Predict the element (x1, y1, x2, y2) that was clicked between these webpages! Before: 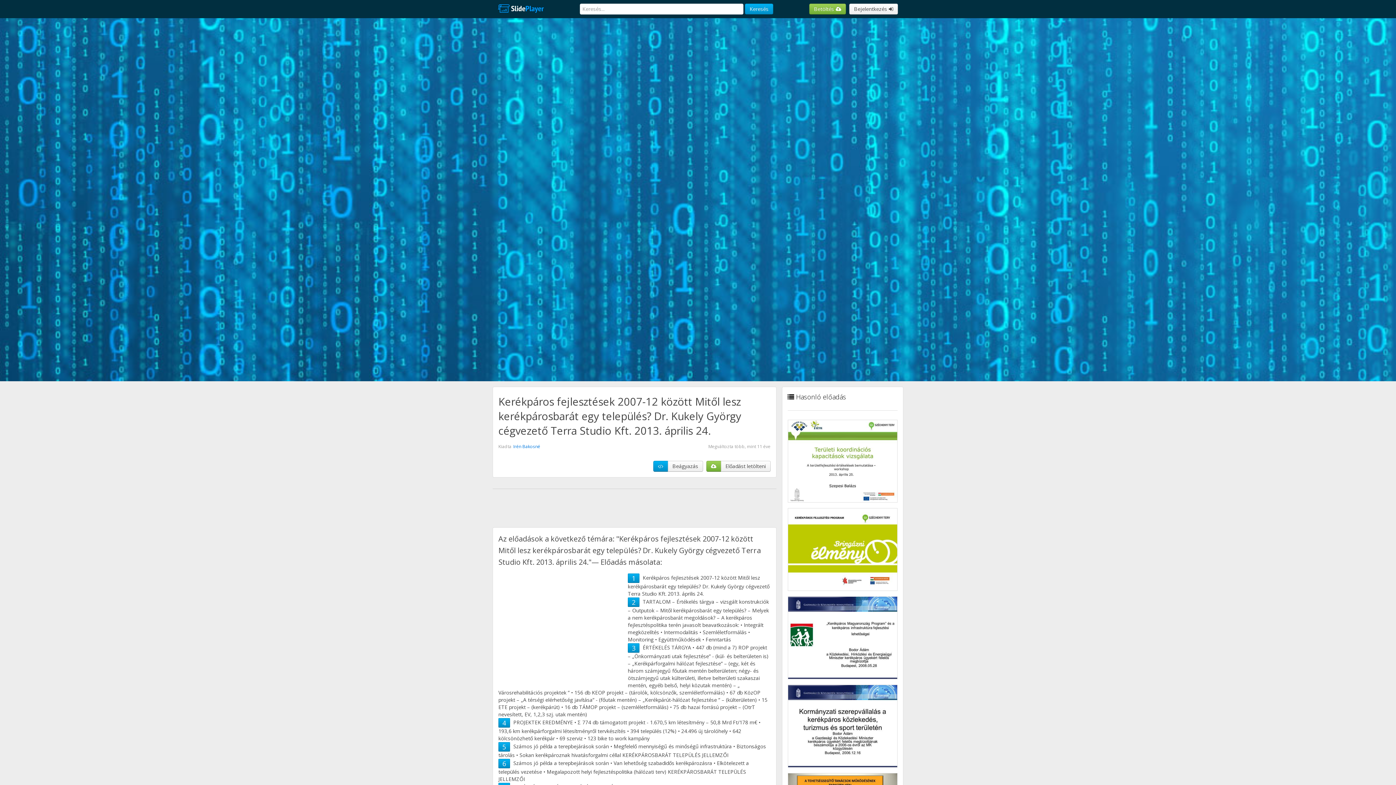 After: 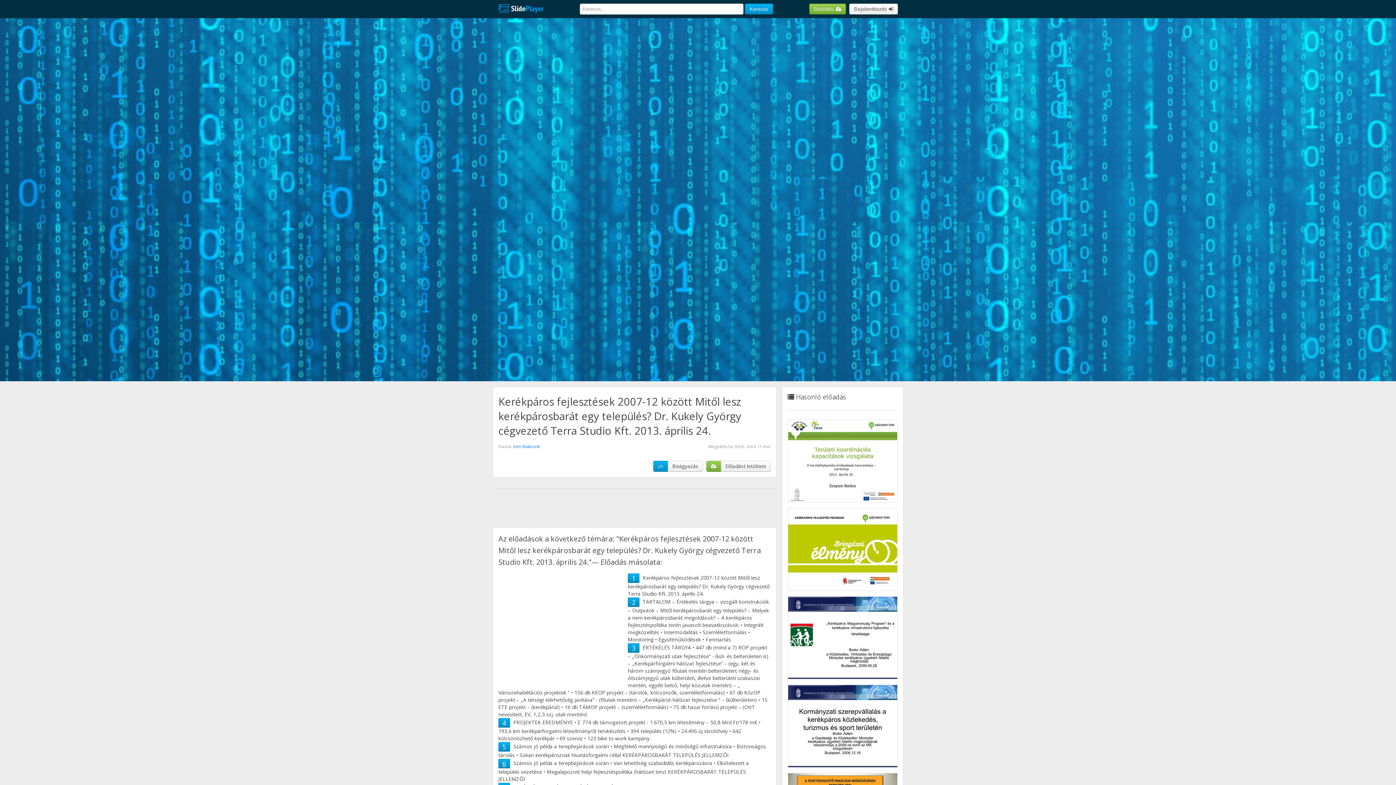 Action: label: 6 bbox: (502, 759, 506, 768)